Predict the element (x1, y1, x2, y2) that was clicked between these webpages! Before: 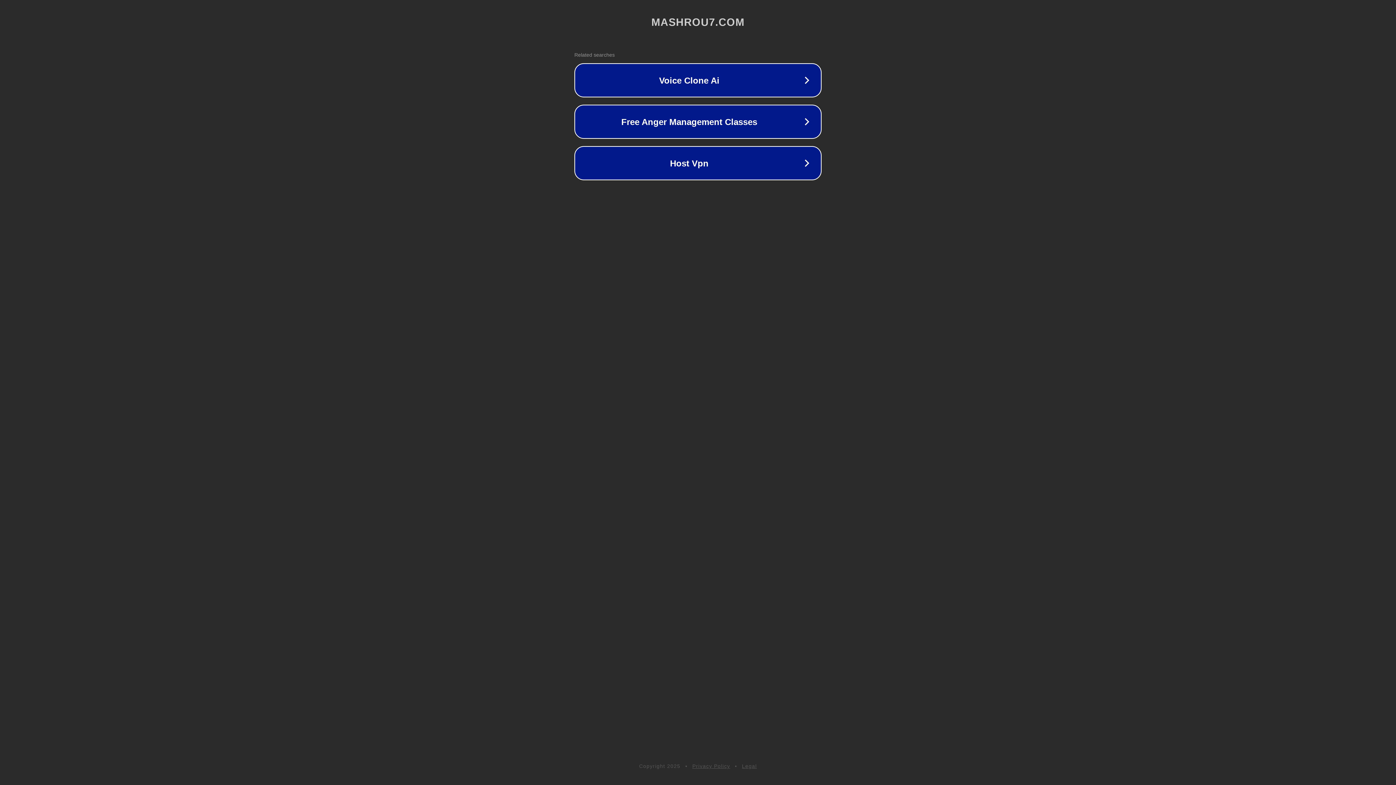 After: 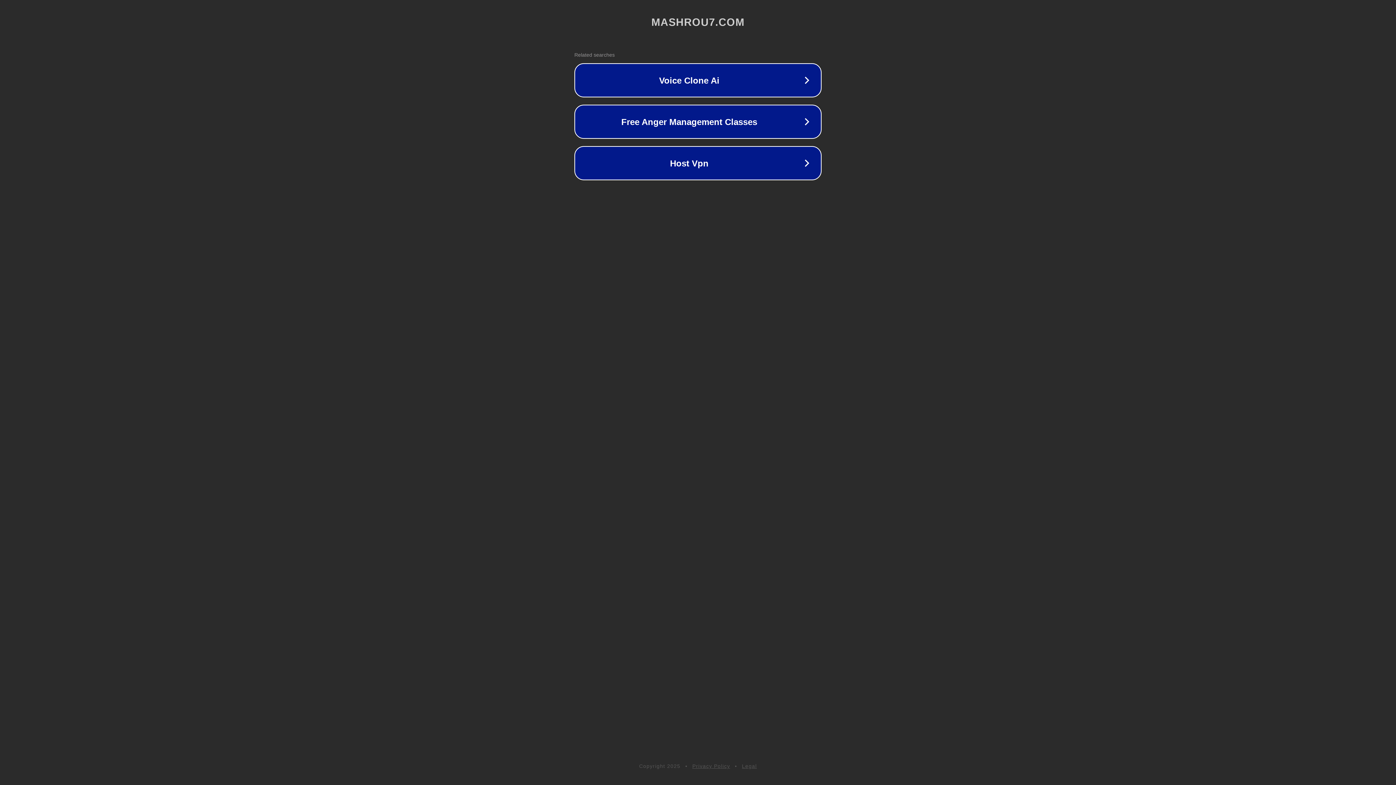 Action: label: Legal bbox: (742, 763, 757, 769)